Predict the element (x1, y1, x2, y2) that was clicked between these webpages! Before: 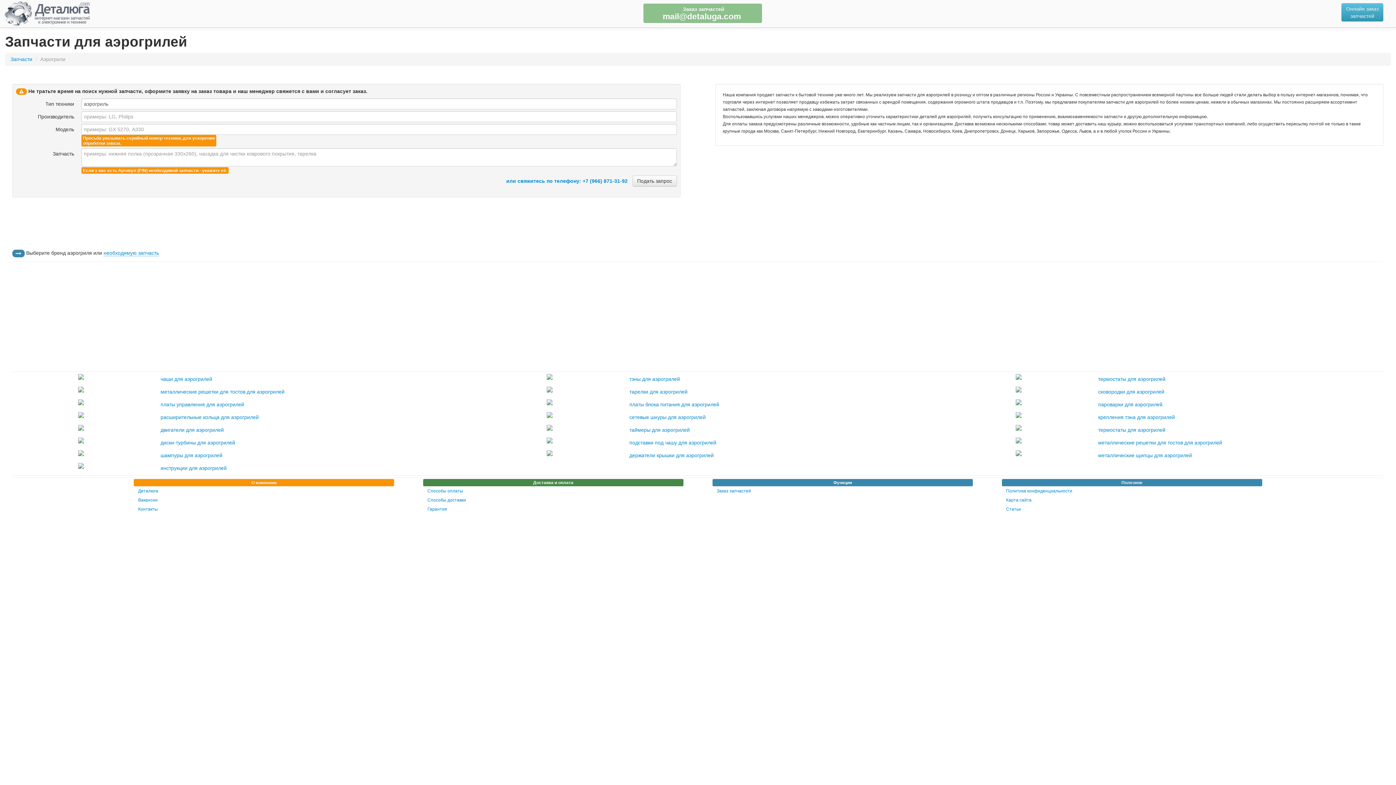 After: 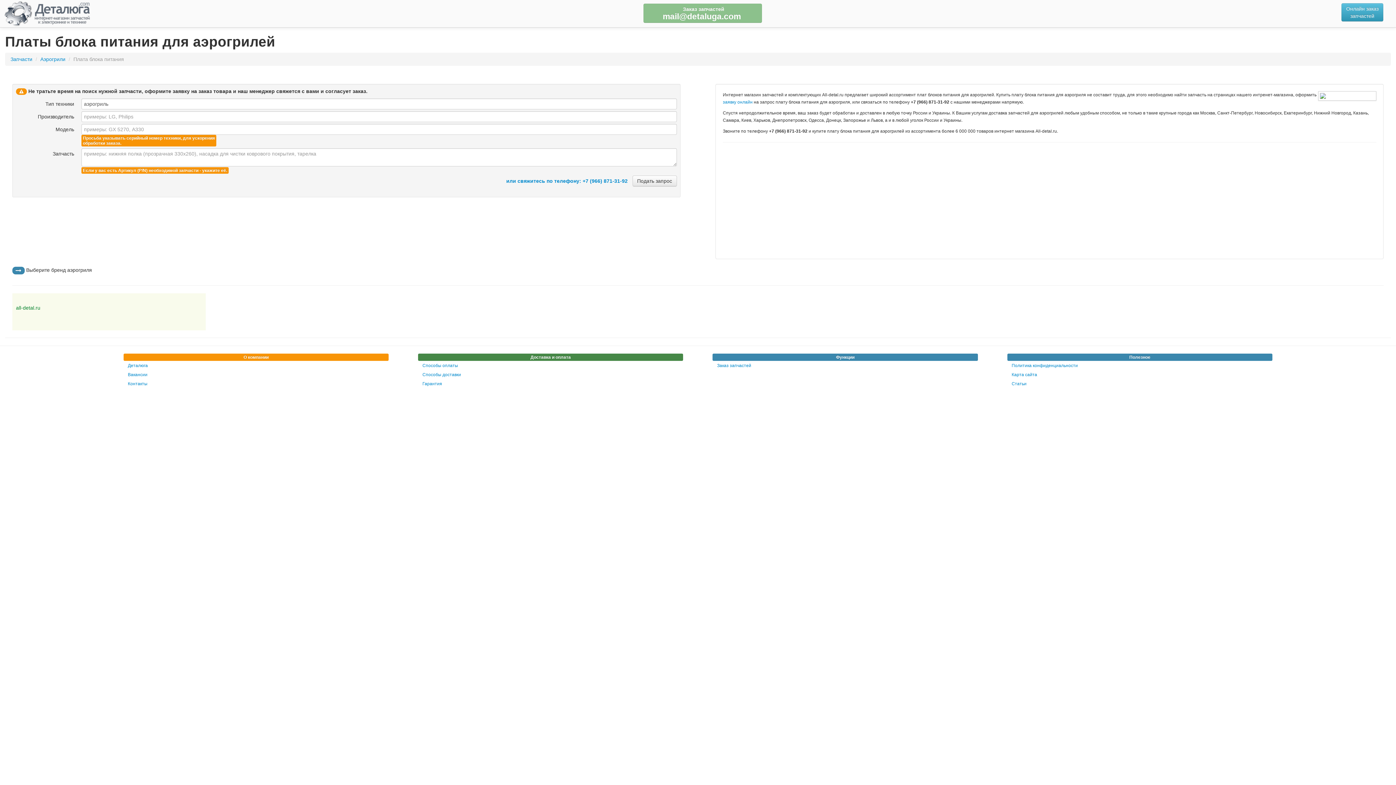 Action: bbox: (629, 401, 719, 407) label: платы блока питания для аэрогрилей